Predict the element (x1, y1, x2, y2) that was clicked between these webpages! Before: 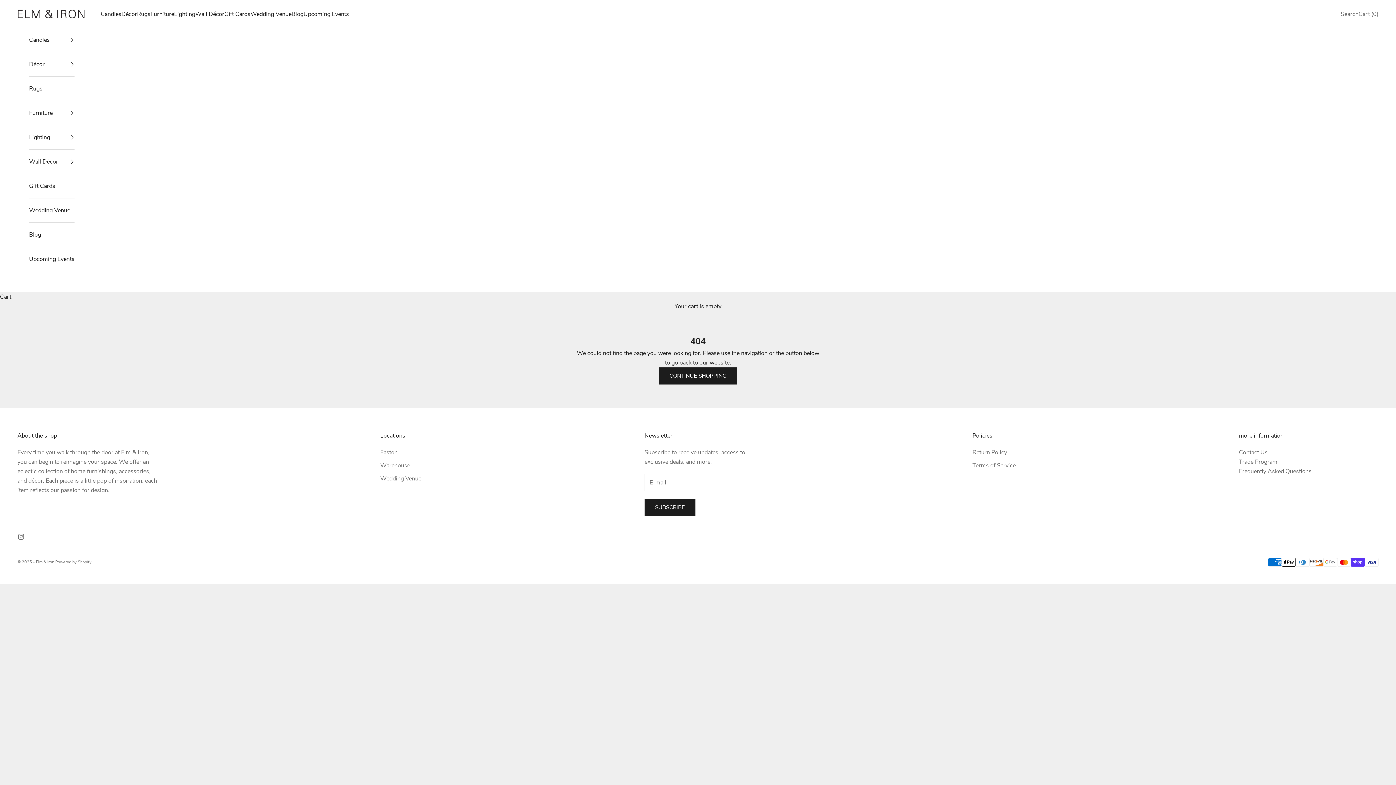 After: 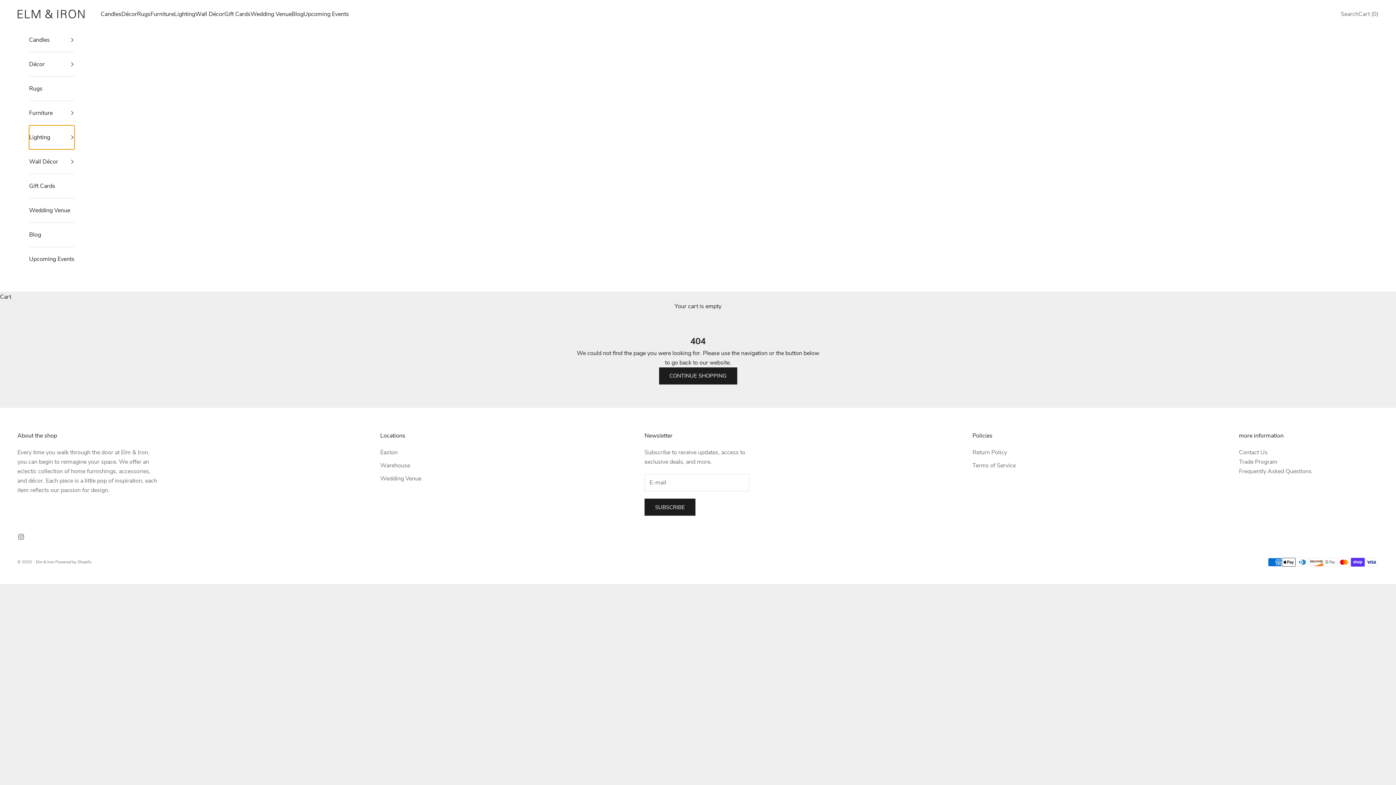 Action: label: Lighting bbox: (29, 125, 74, 149)